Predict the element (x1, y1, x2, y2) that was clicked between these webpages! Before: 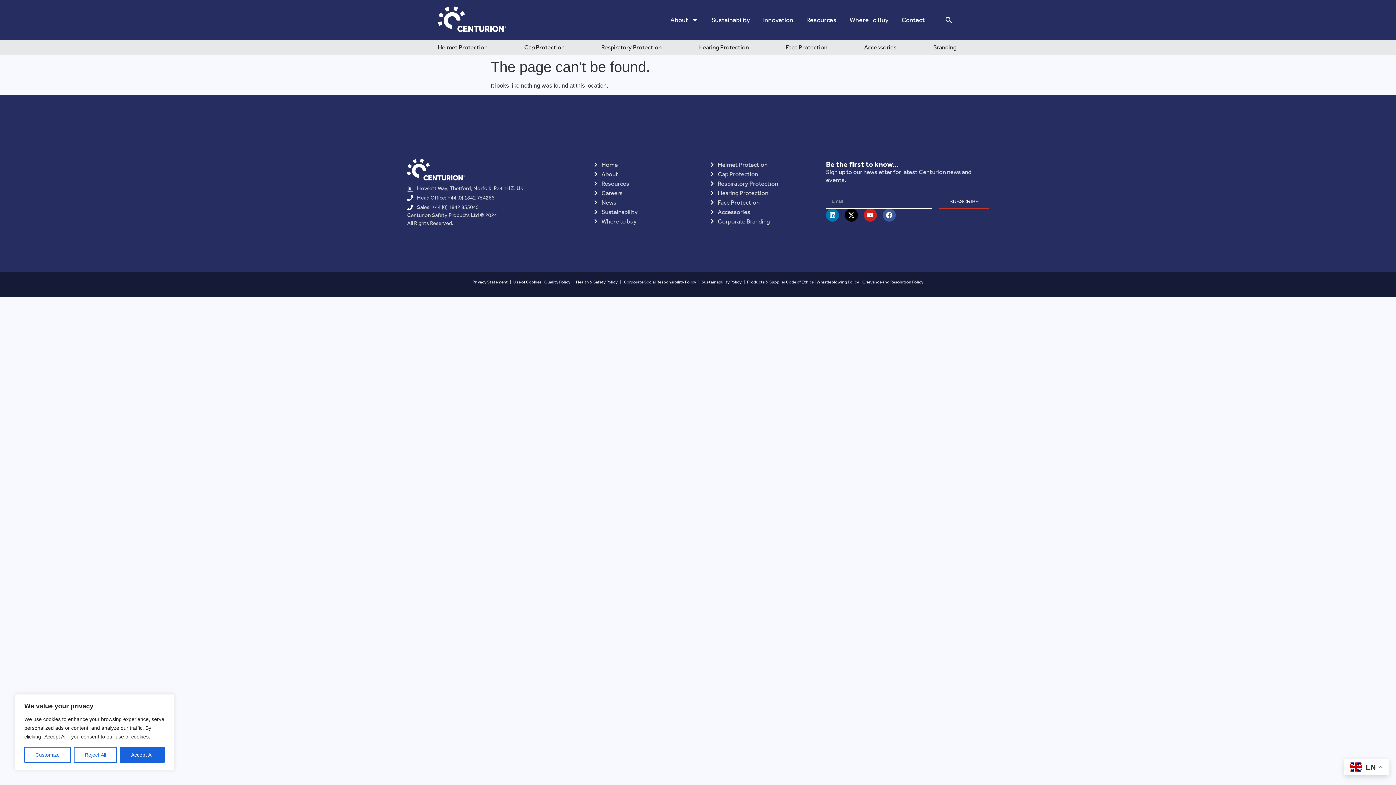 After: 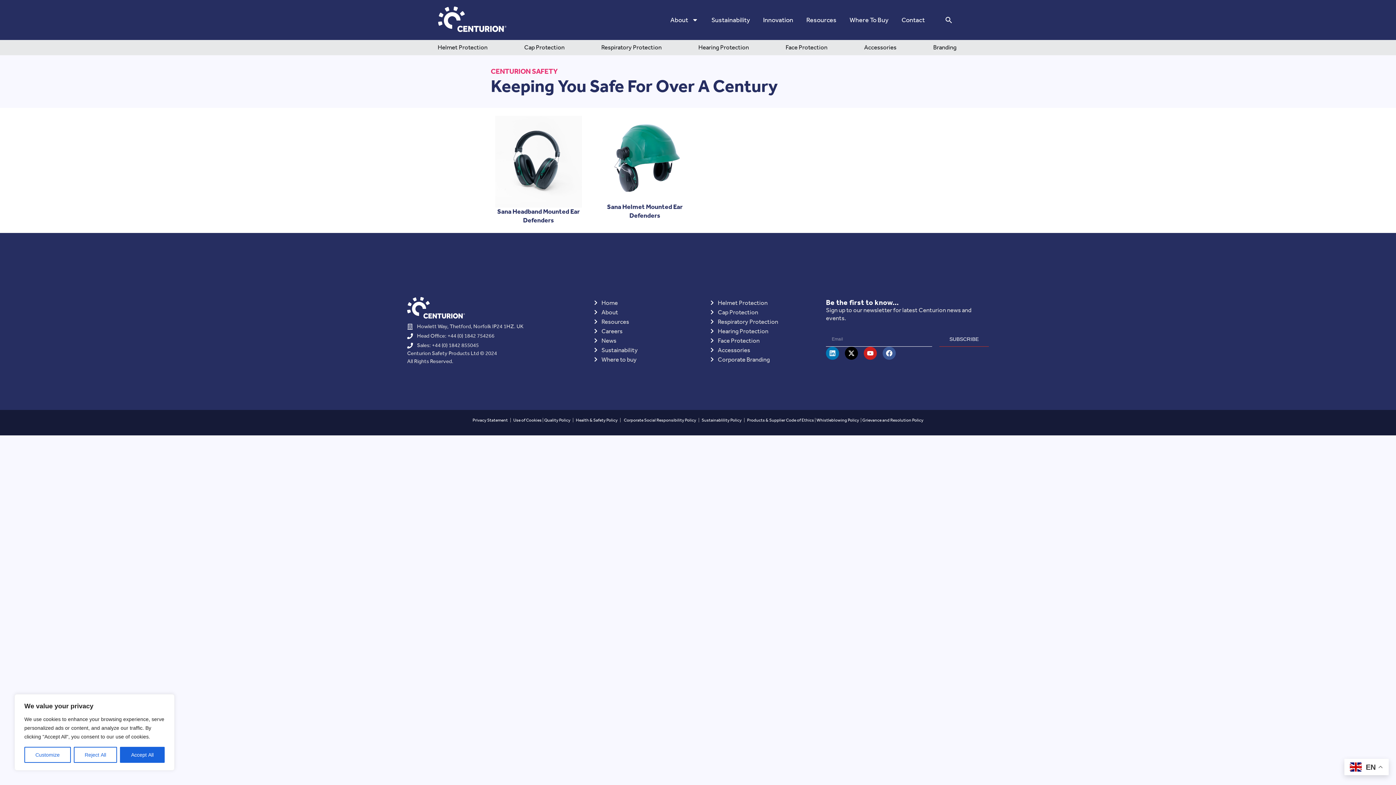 Action: label: Hearing Protection bbox: (709, 189, 826, 197)